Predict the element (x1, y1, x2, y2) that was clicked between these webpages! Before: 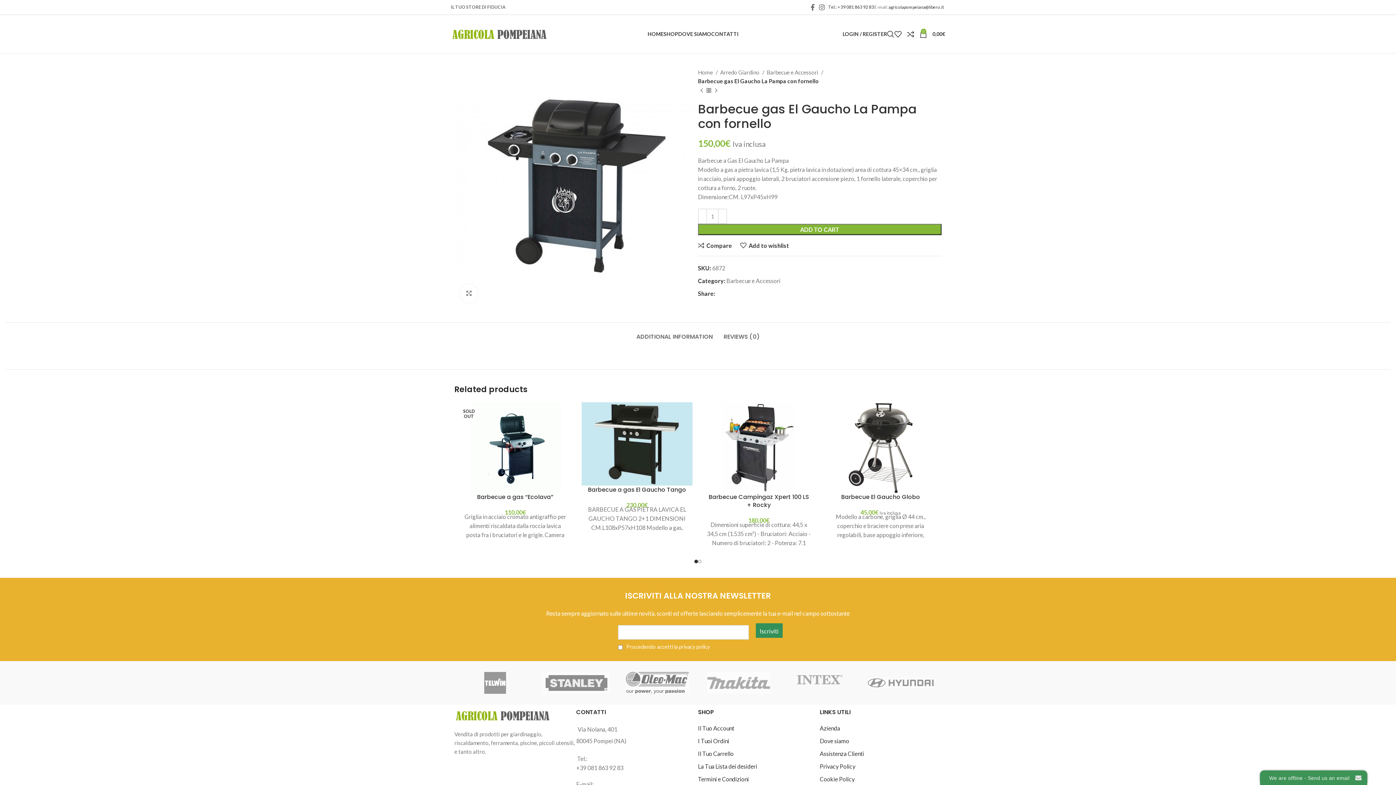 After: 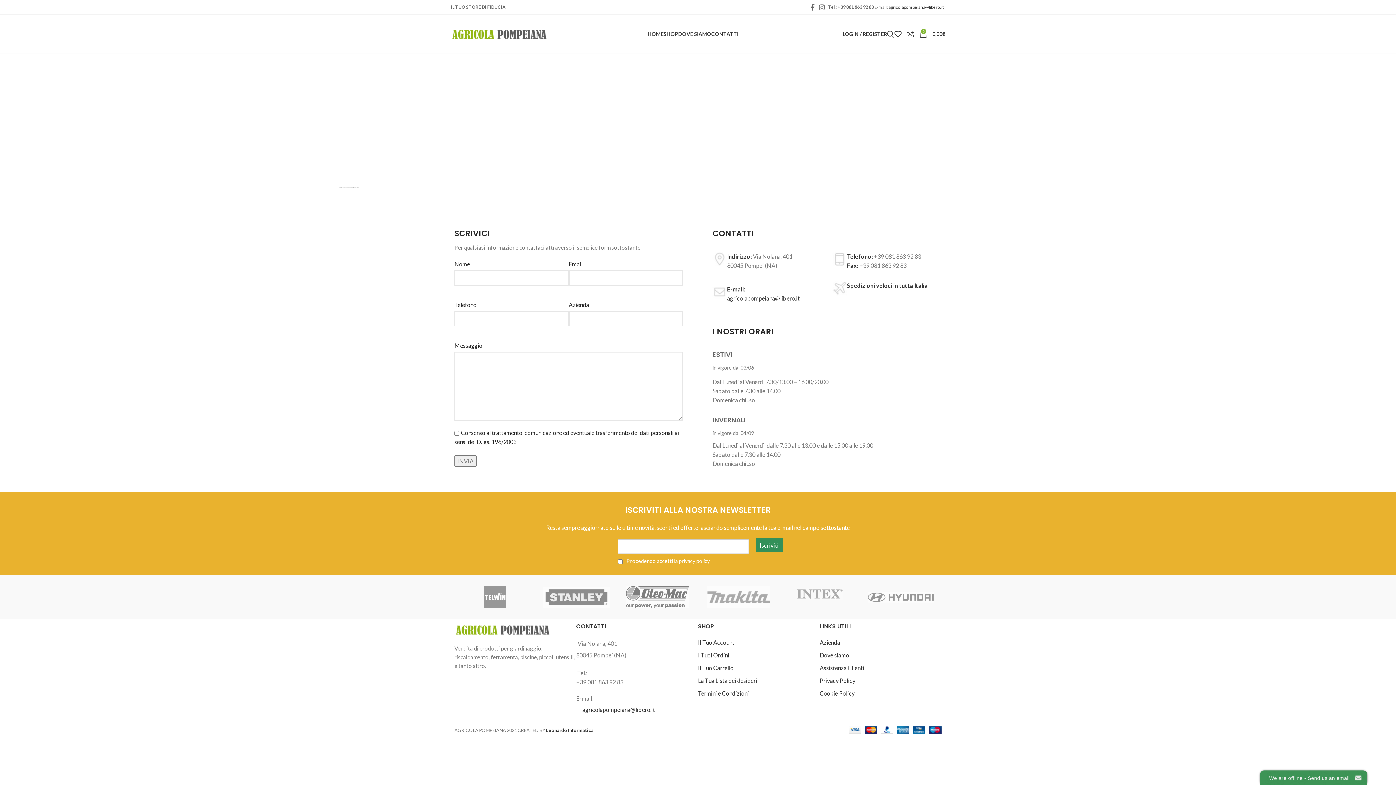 Action: bbox: (711, 26, 738, 41) label: CONTATTI